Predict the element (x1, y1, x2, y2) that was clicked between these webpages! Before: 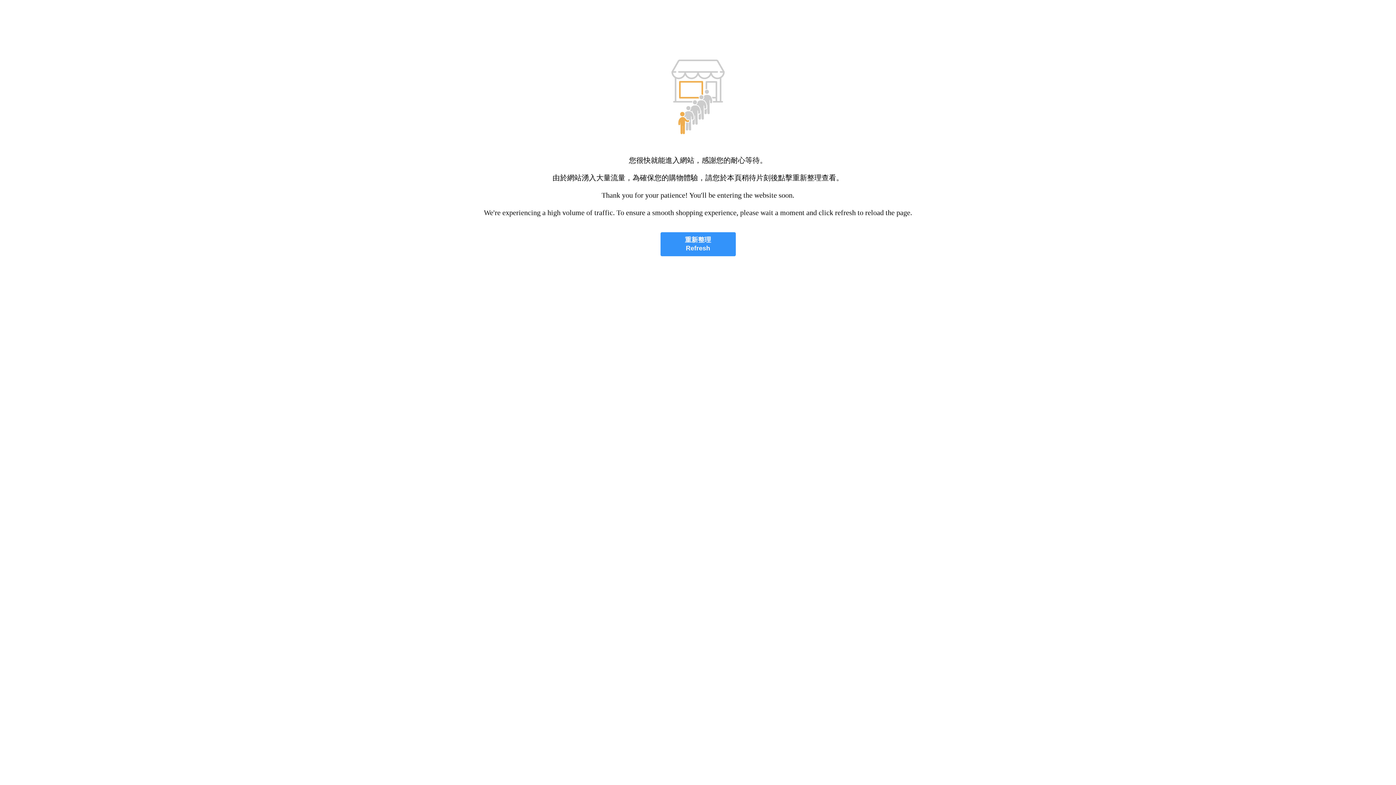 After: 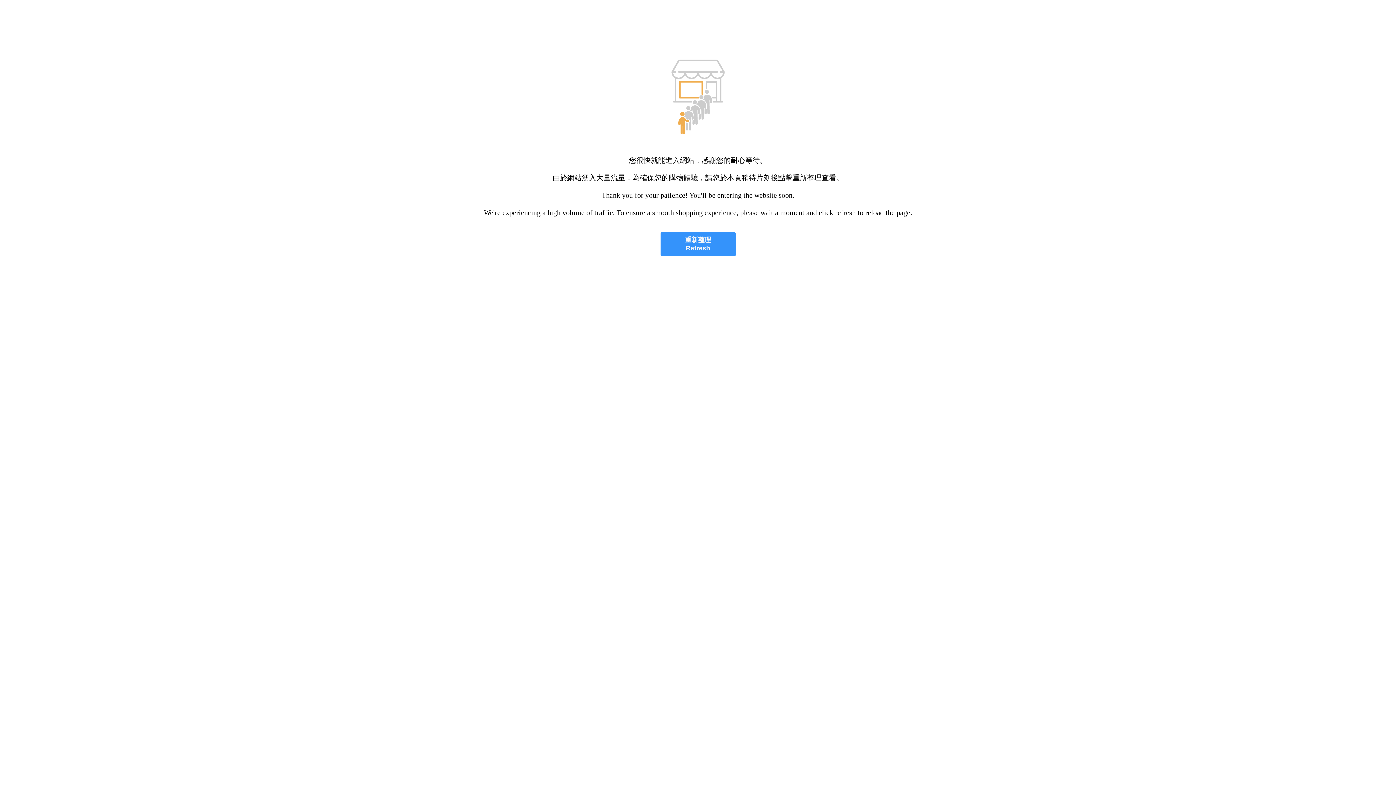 Action: label: 重新整理
Refresh bbox: (660, 232, 735, 256)